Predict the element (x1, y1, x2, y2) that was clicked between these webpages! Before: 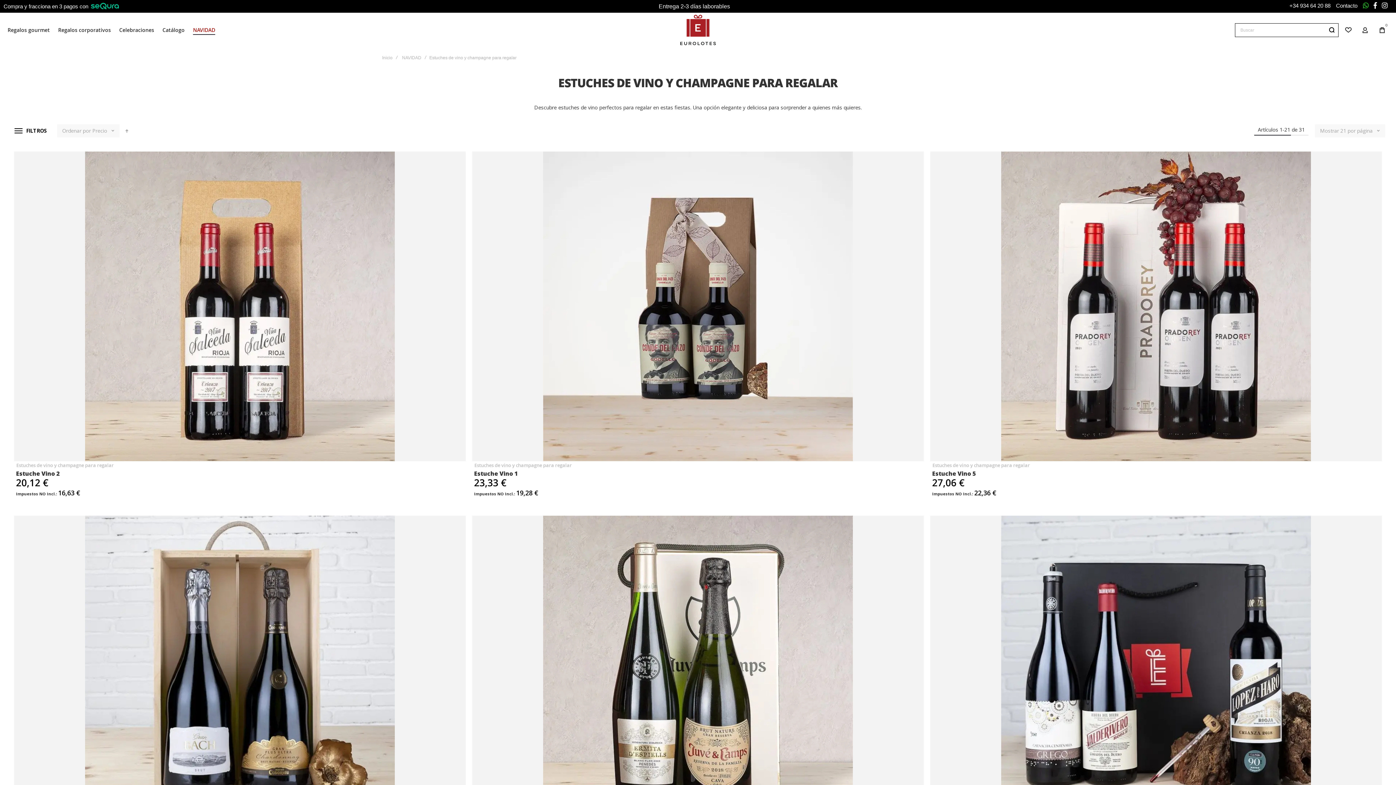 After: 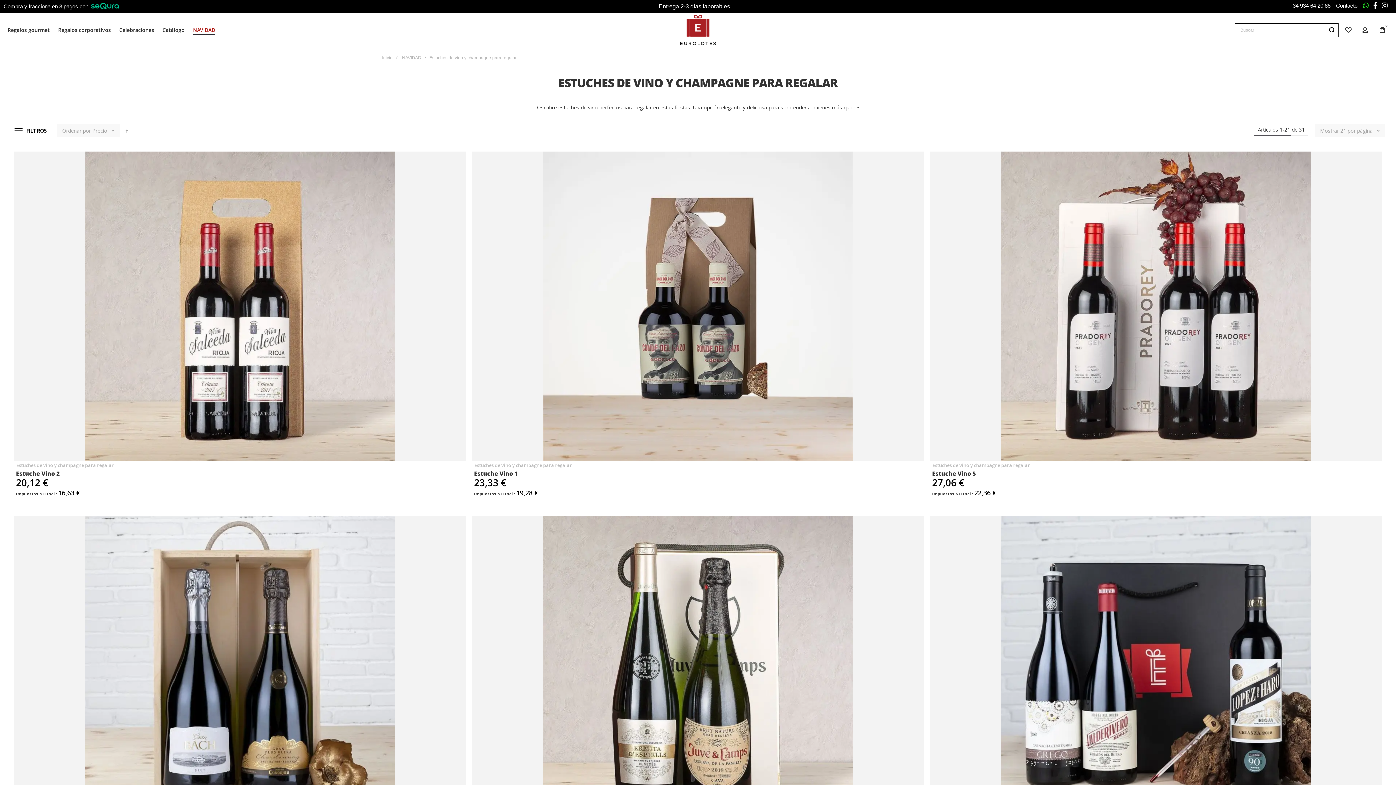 Action: label: Estuches de vino y champagne para regalar bbox: (472, 461, 574, 469)